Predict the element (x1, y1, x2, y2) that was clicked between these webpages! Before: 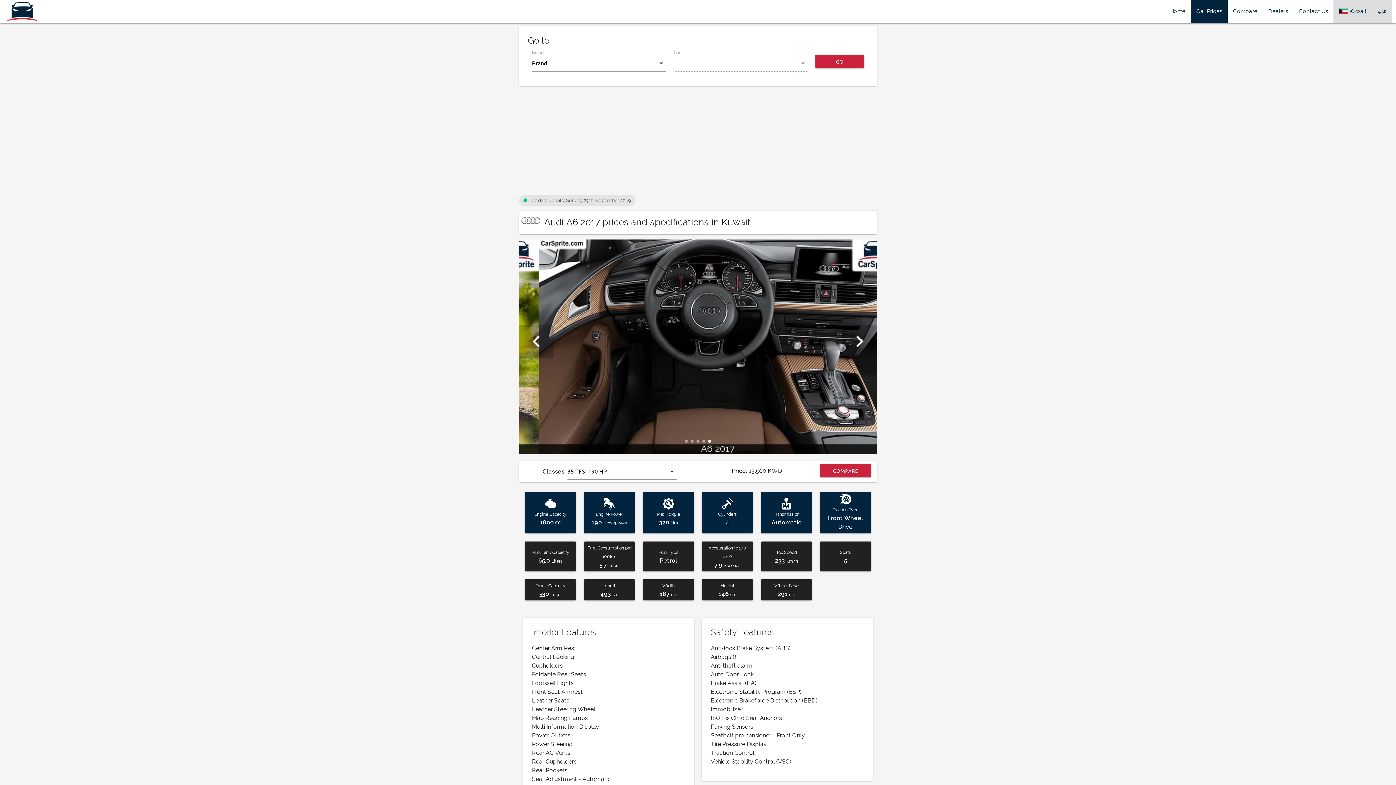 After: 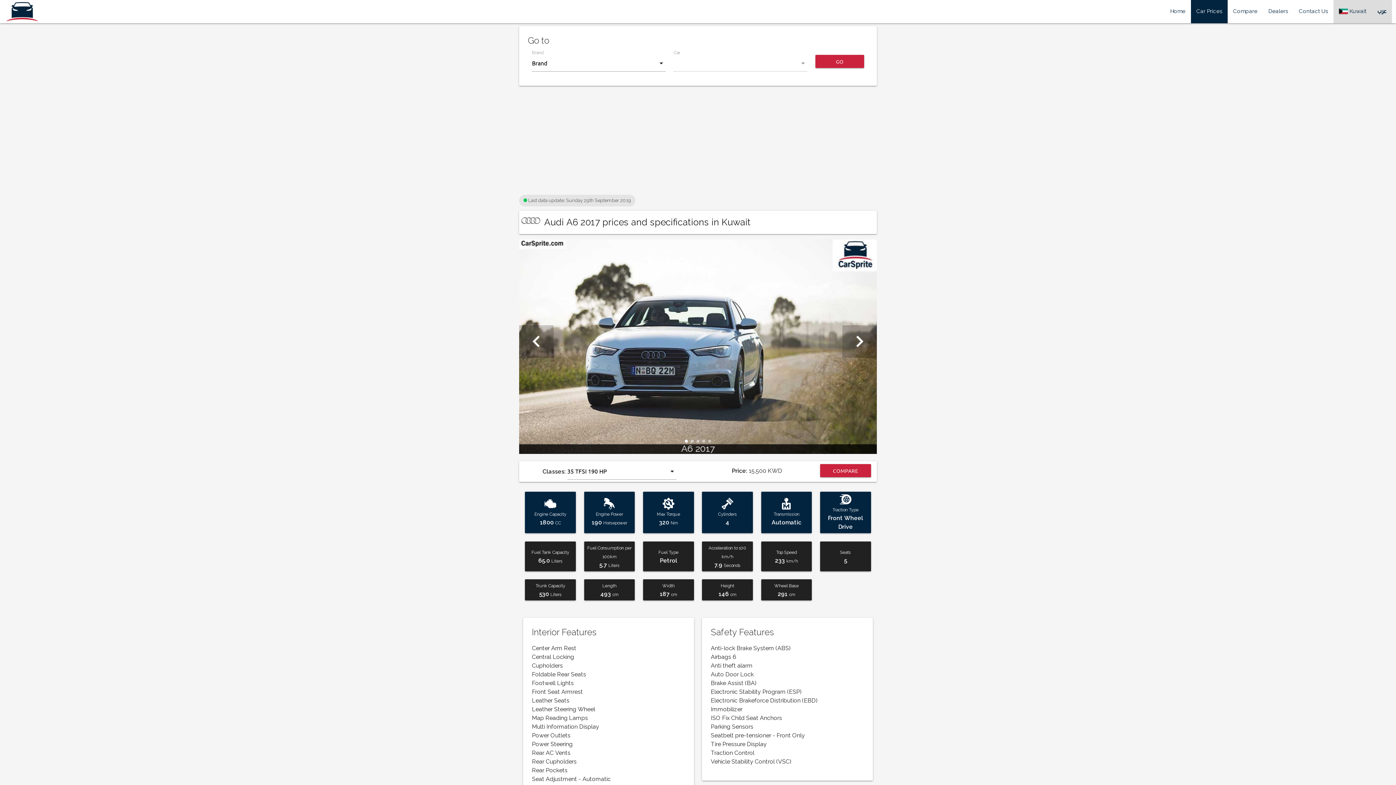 Action: label: chevron_left bbox: (519, 325, 553, 358)